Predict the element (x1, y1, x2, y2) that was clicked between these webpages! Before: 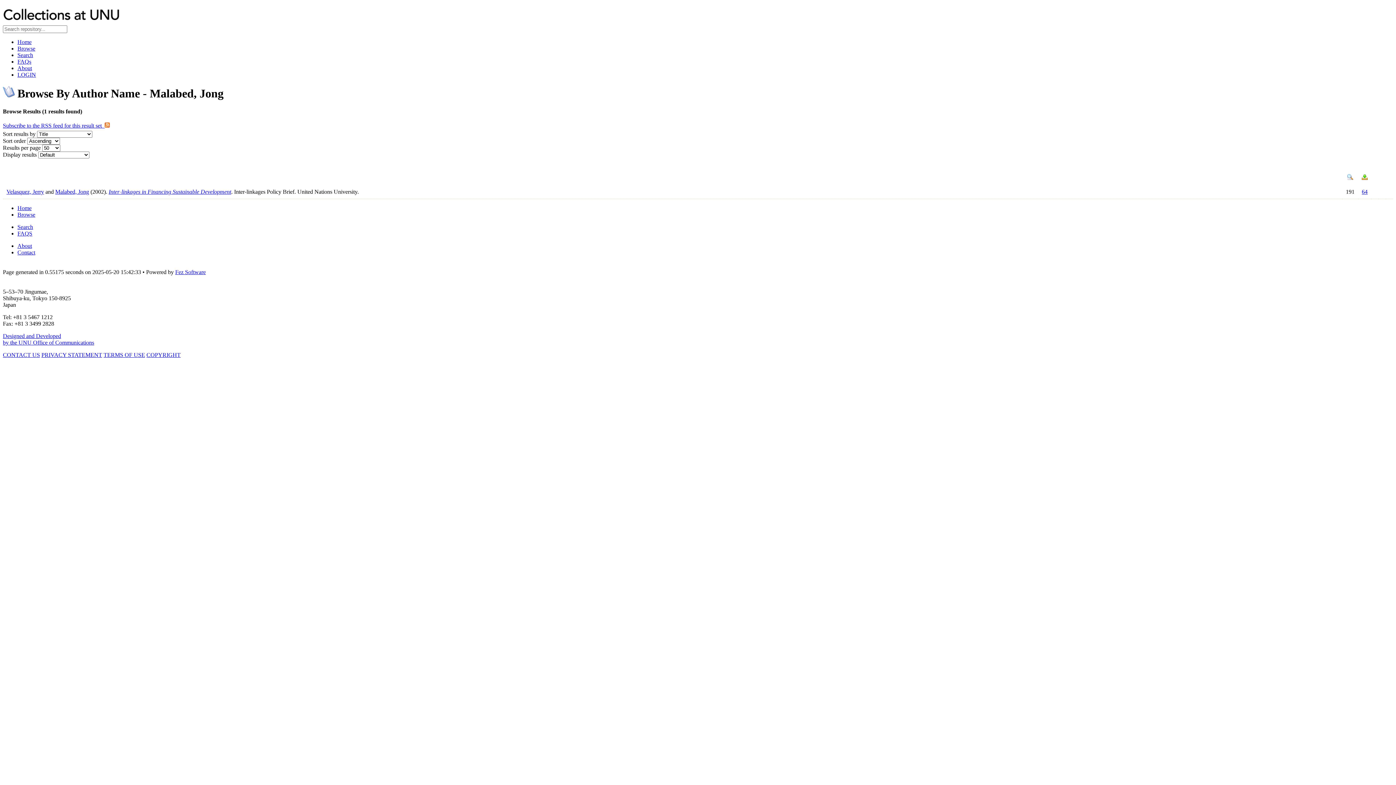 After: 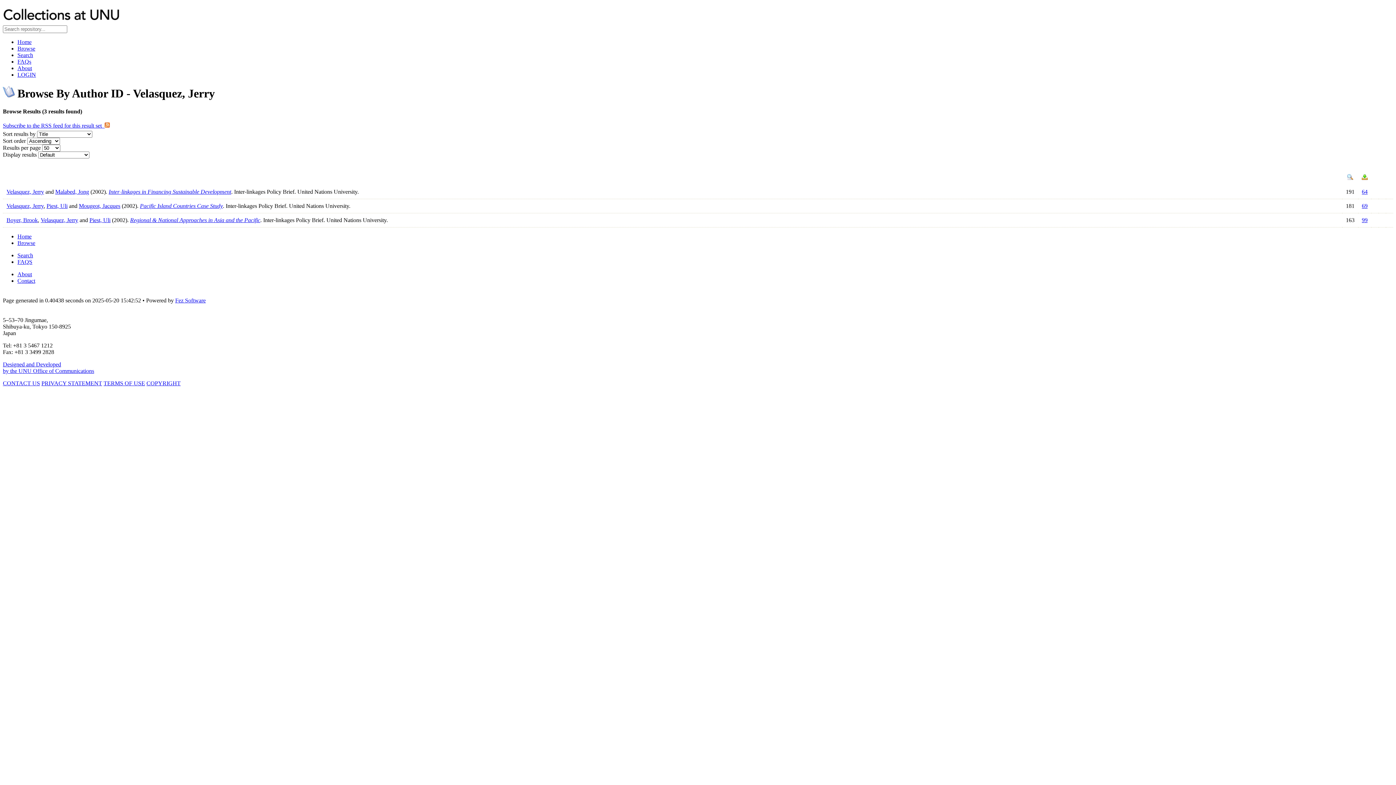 Action: label: Velasquez, Jerry bbox: (6, 188, 44, 194)